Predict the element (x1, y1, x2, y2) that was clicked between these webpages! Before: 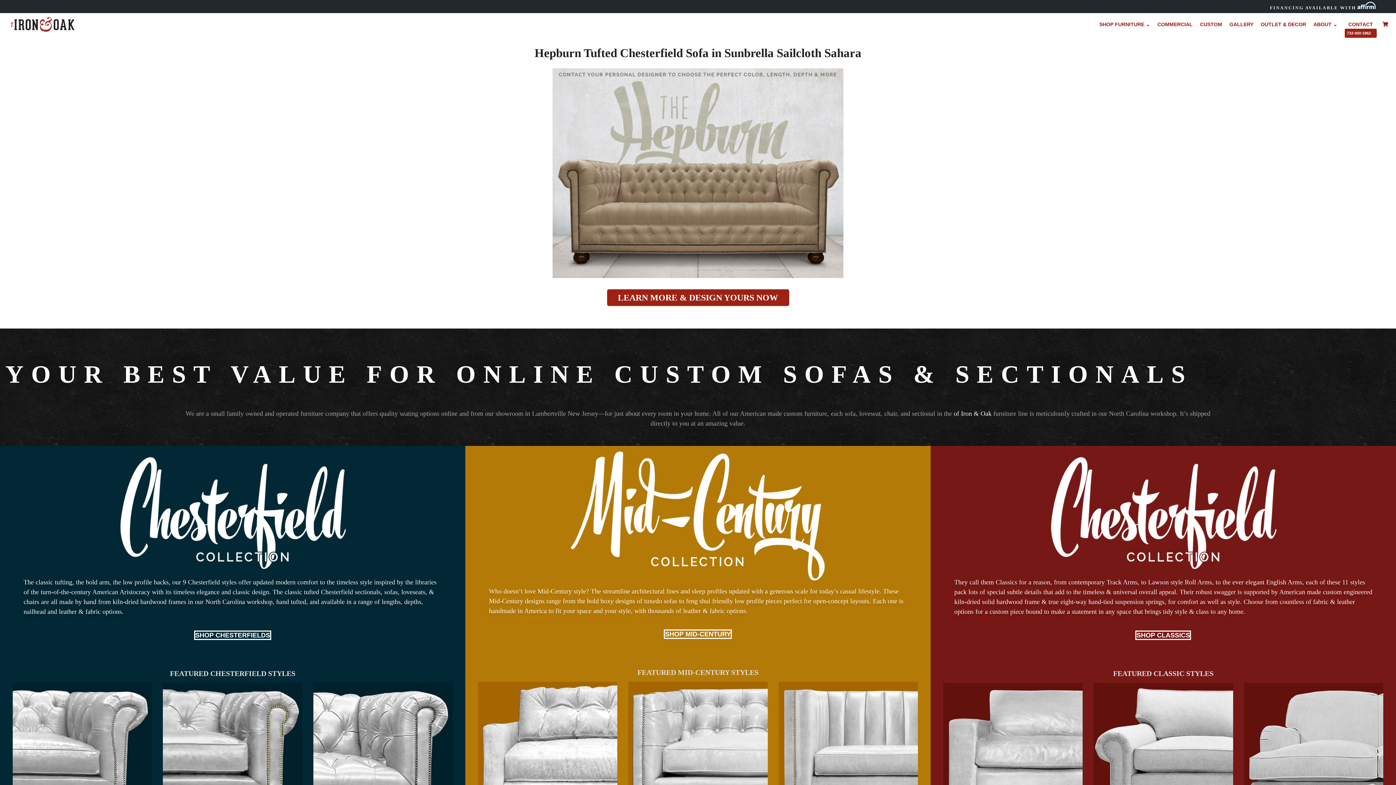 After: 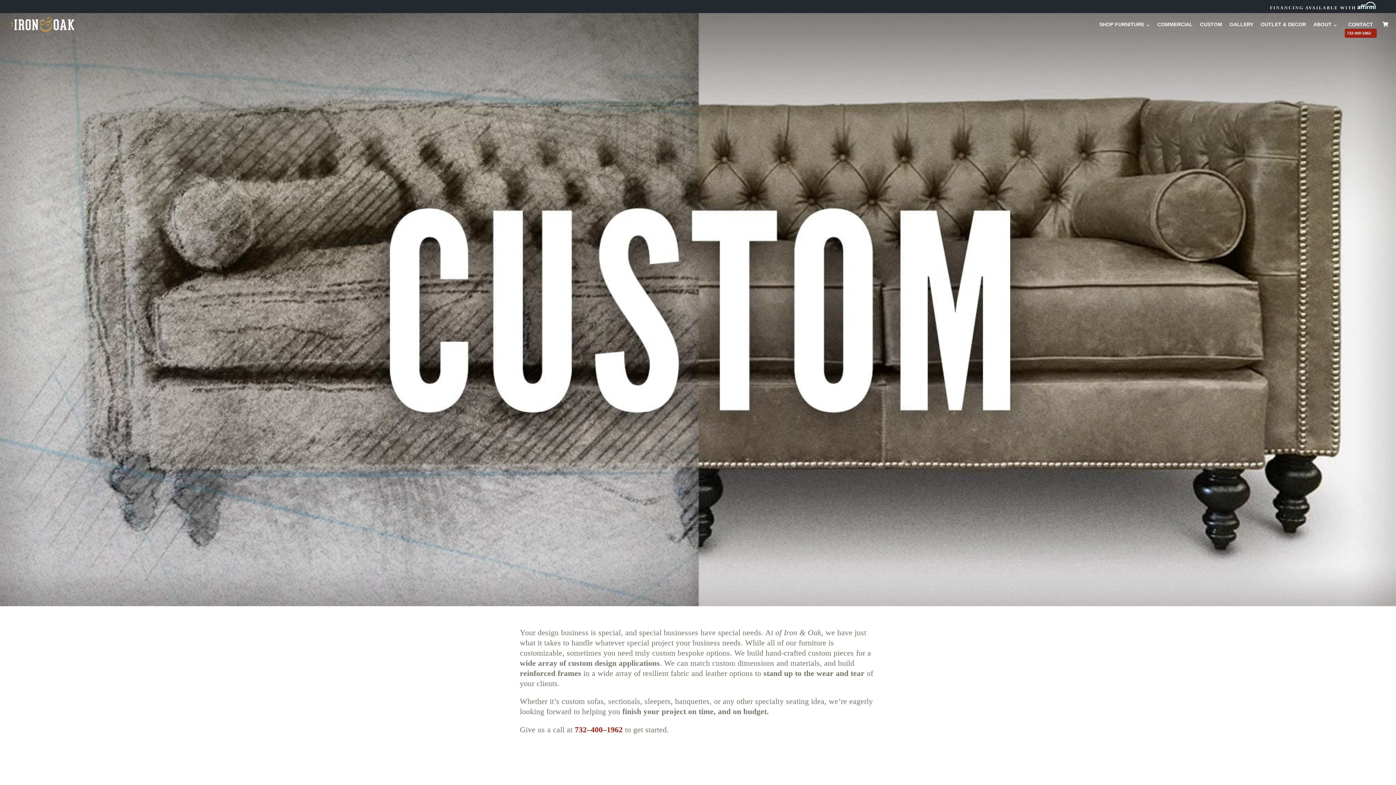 Action: bbox: (1196, 14, 1226, 34) label: CUSTOM